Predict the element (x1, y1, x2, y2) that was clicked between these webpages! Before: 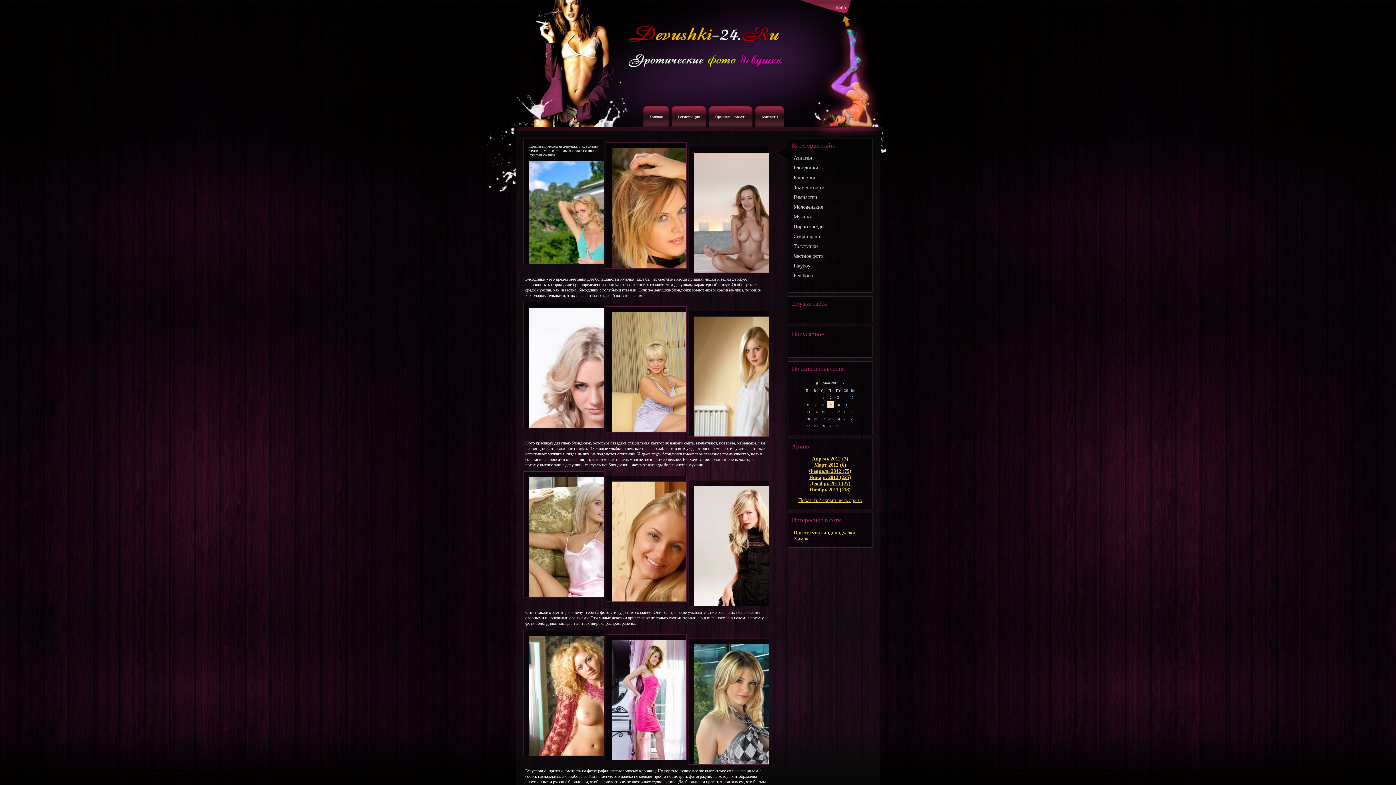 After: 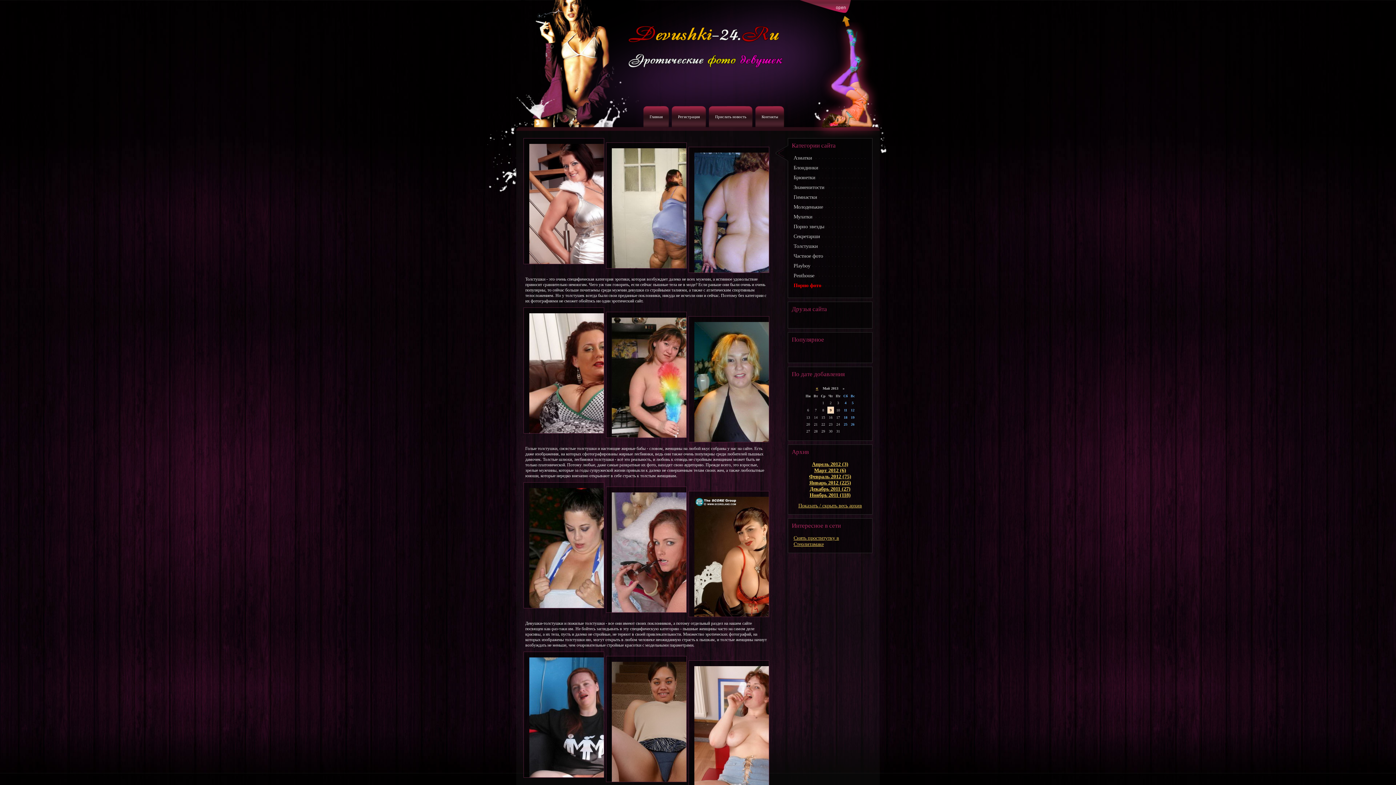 Action: label: Толстушки bbox: (793, 243, 866, 253)